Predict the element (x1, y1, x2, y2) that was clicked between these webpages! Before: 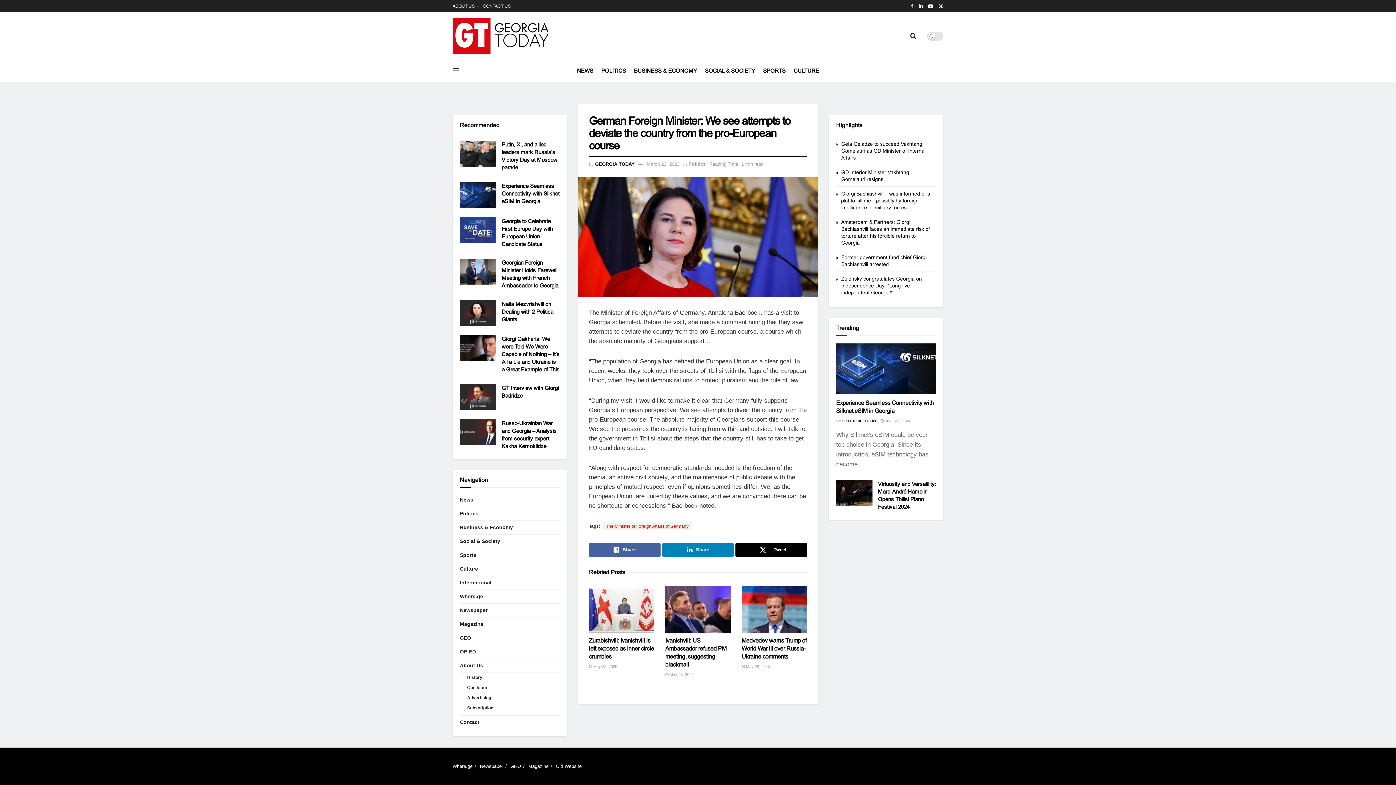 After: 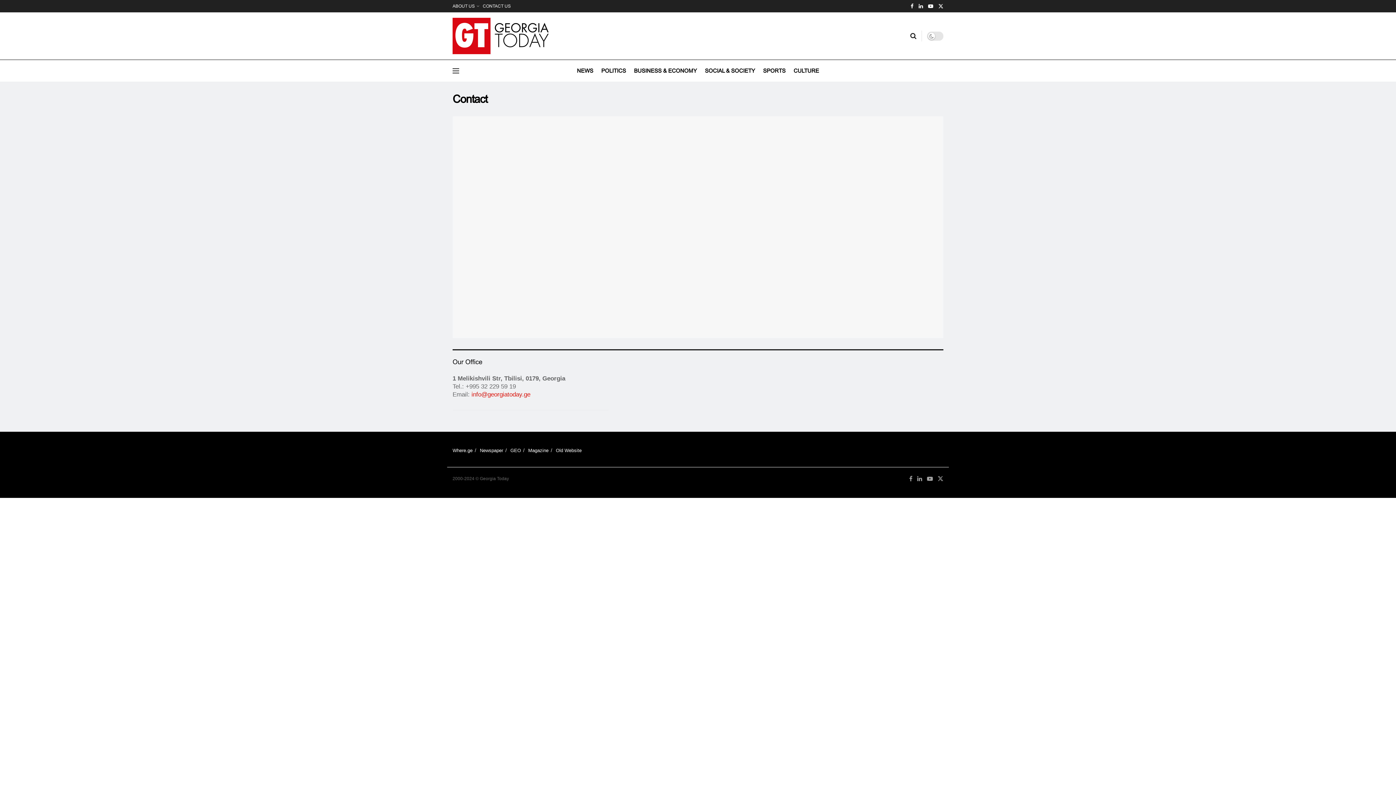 Action: label: CONTACT US bbox: (482, 0, 510, 12)